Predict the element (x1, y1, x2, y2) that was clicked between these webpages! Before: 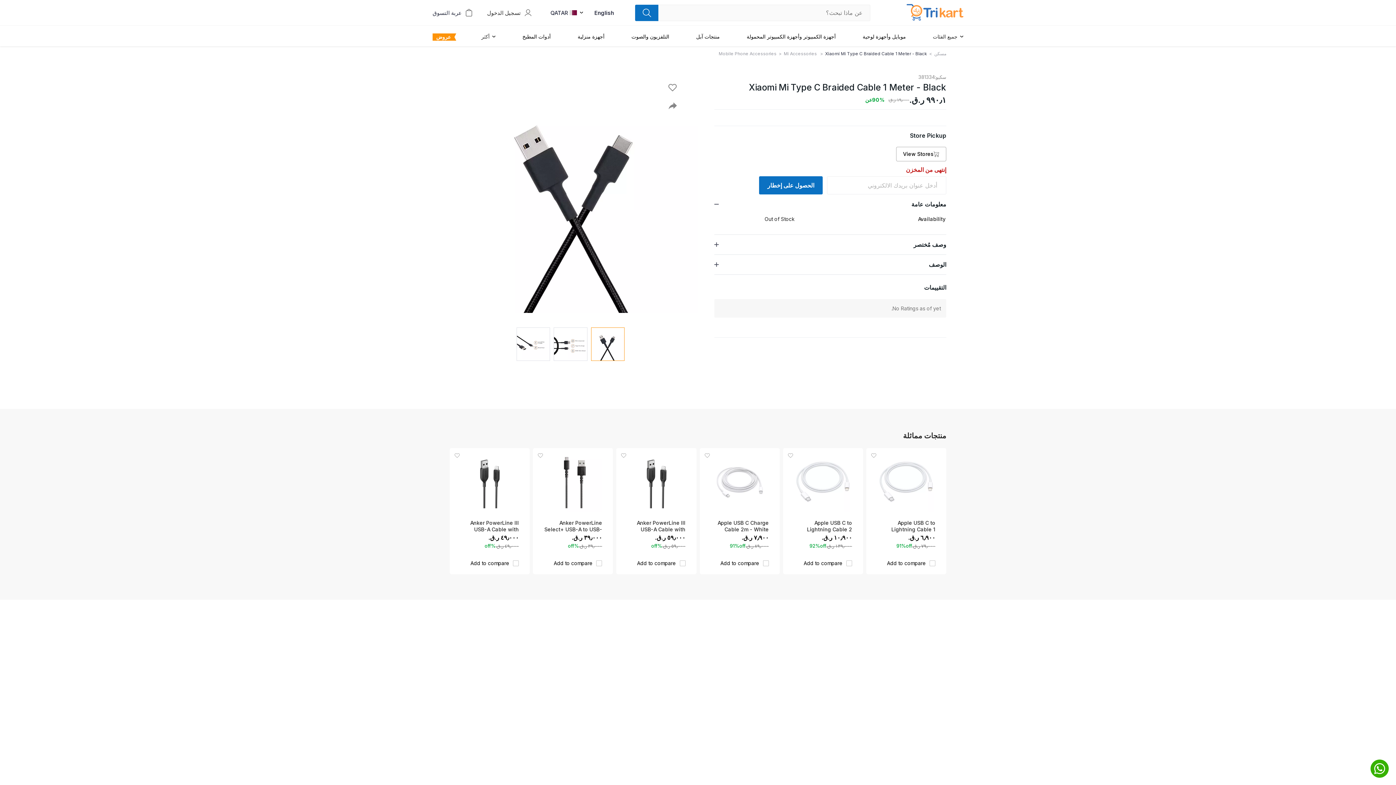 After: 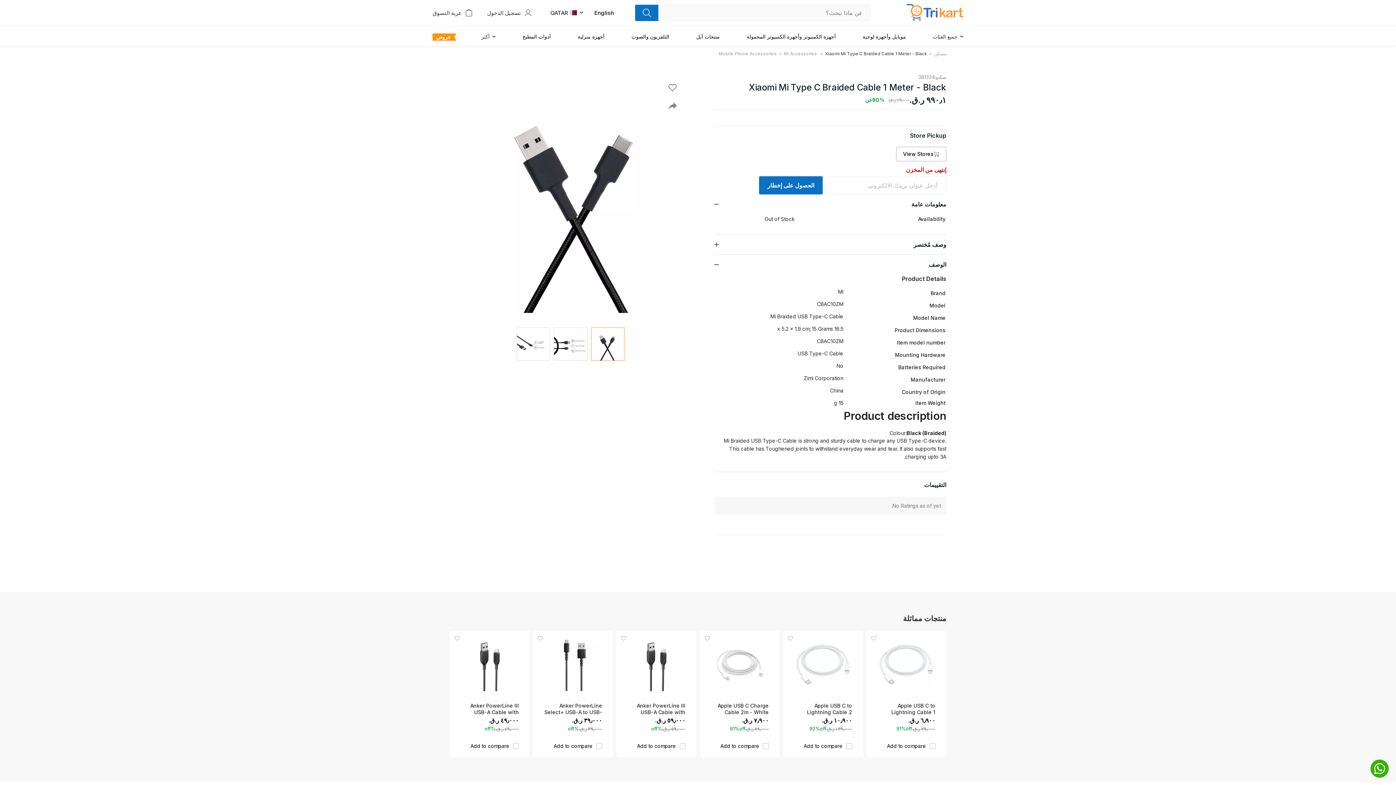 Action: label: الوصف bbox: (714, 254, 946, 274)